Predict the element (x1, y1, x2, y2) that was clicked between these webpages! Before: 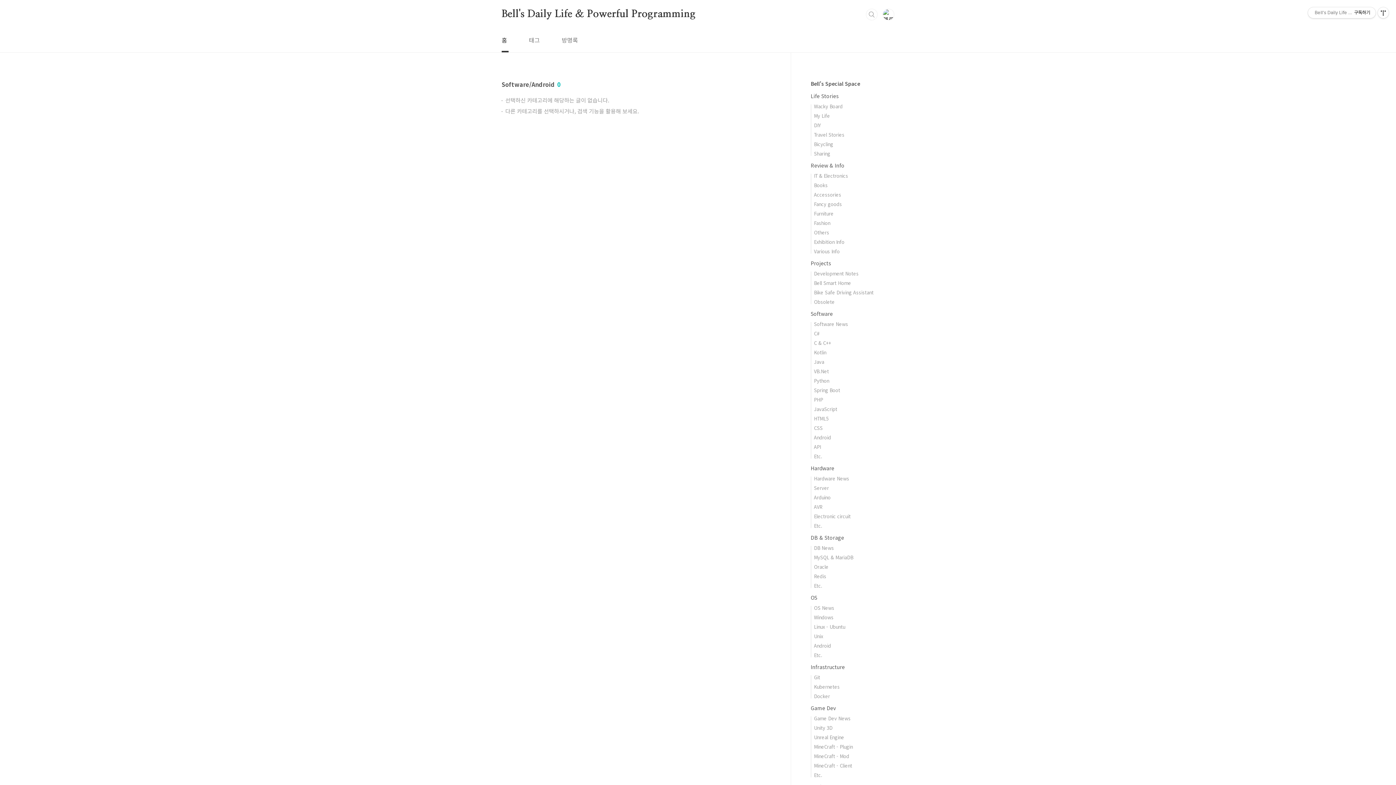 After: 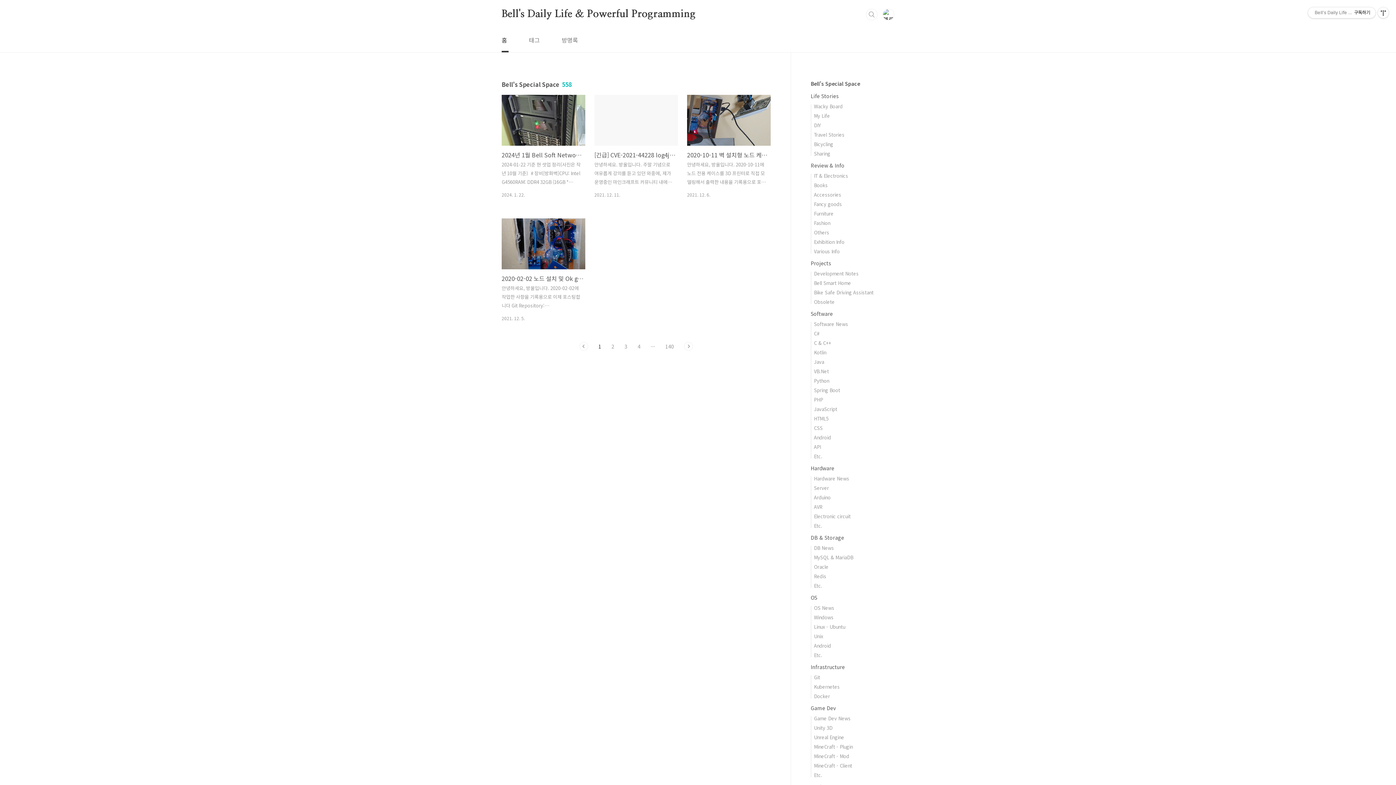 Action: label: Bell's Special Space bbox: (810, 80, 860, 87)